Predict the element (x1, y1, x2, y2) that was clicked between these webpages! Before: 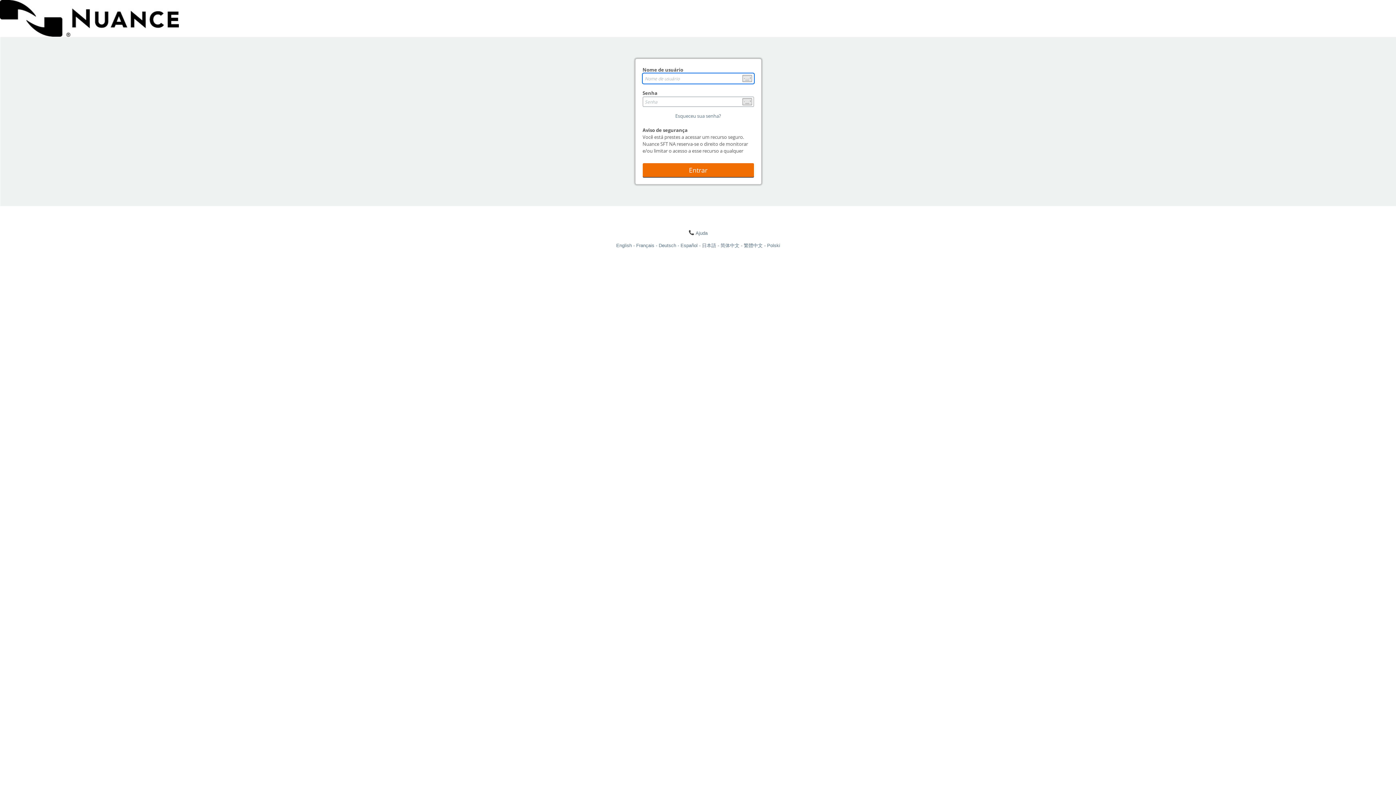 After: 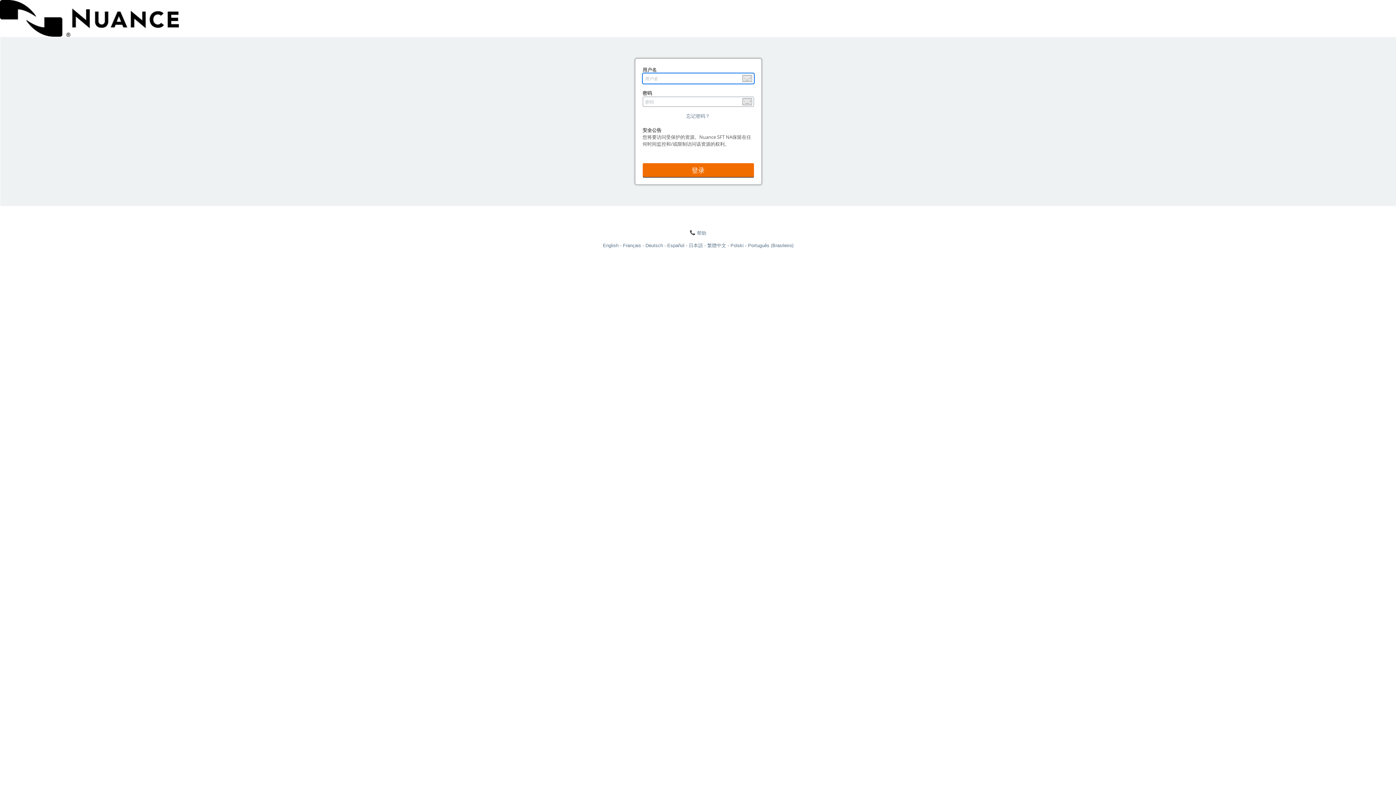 Action: bbox: (720, 242, 744, 248) label: 简体中文